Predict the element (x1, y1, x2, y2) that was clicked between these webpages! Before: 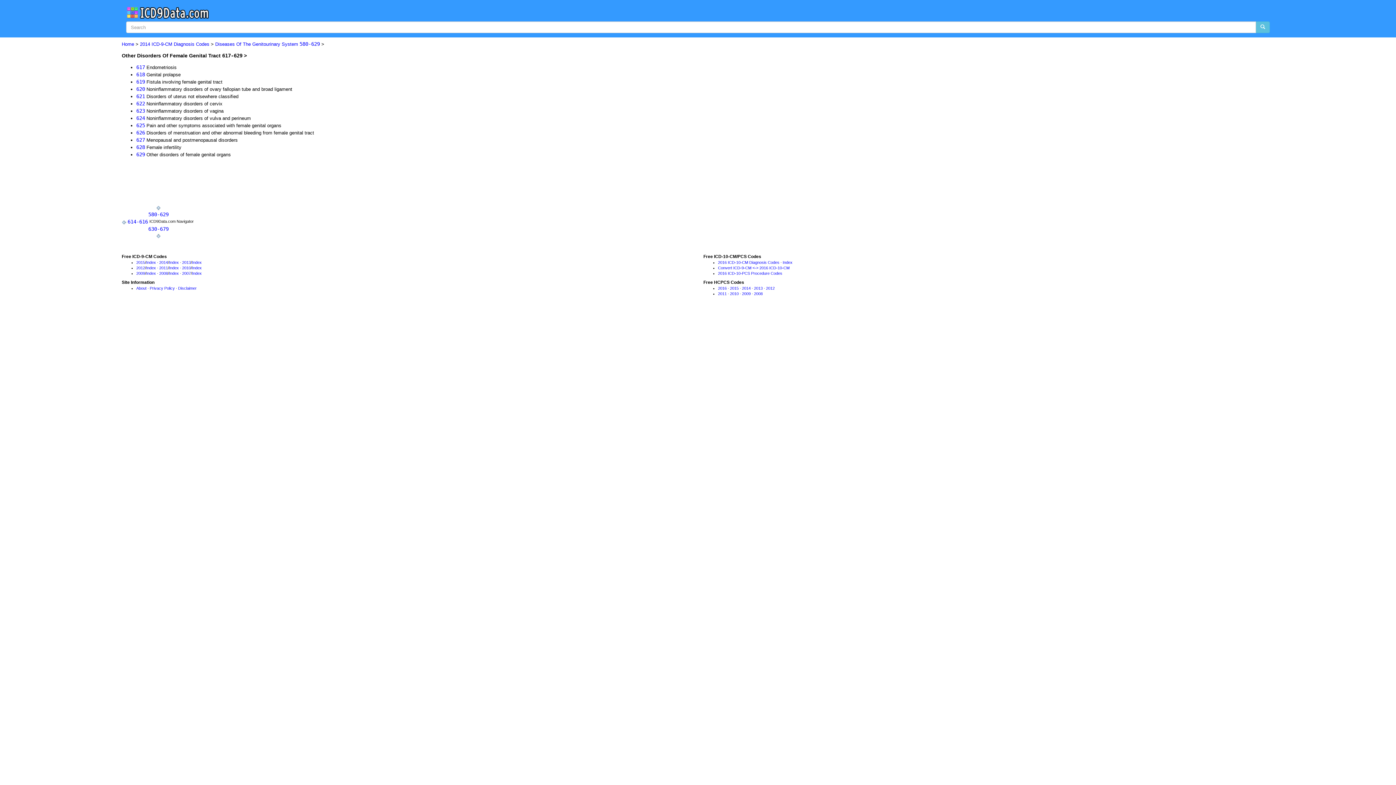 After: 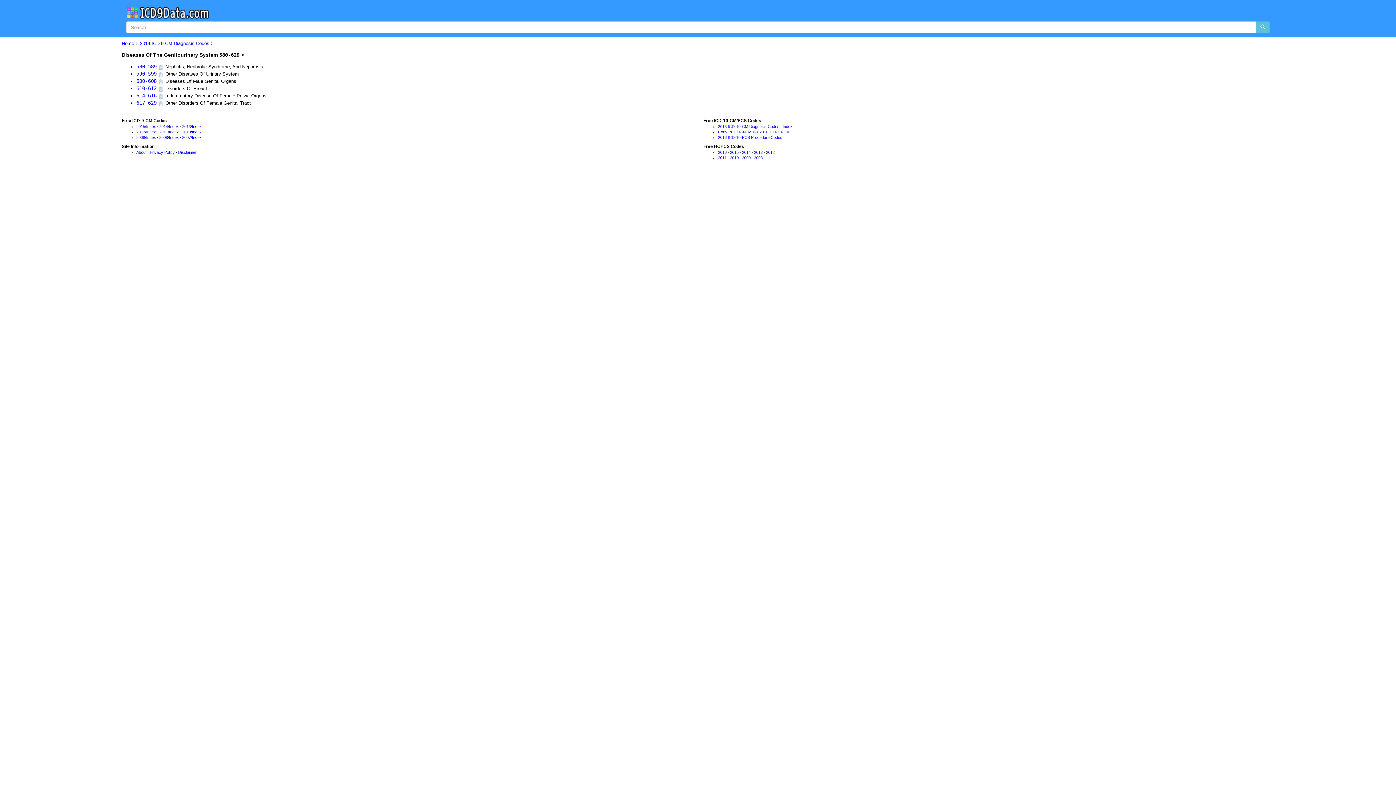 Action: label: 580-629 bbox: (148, 211, 168, 217)